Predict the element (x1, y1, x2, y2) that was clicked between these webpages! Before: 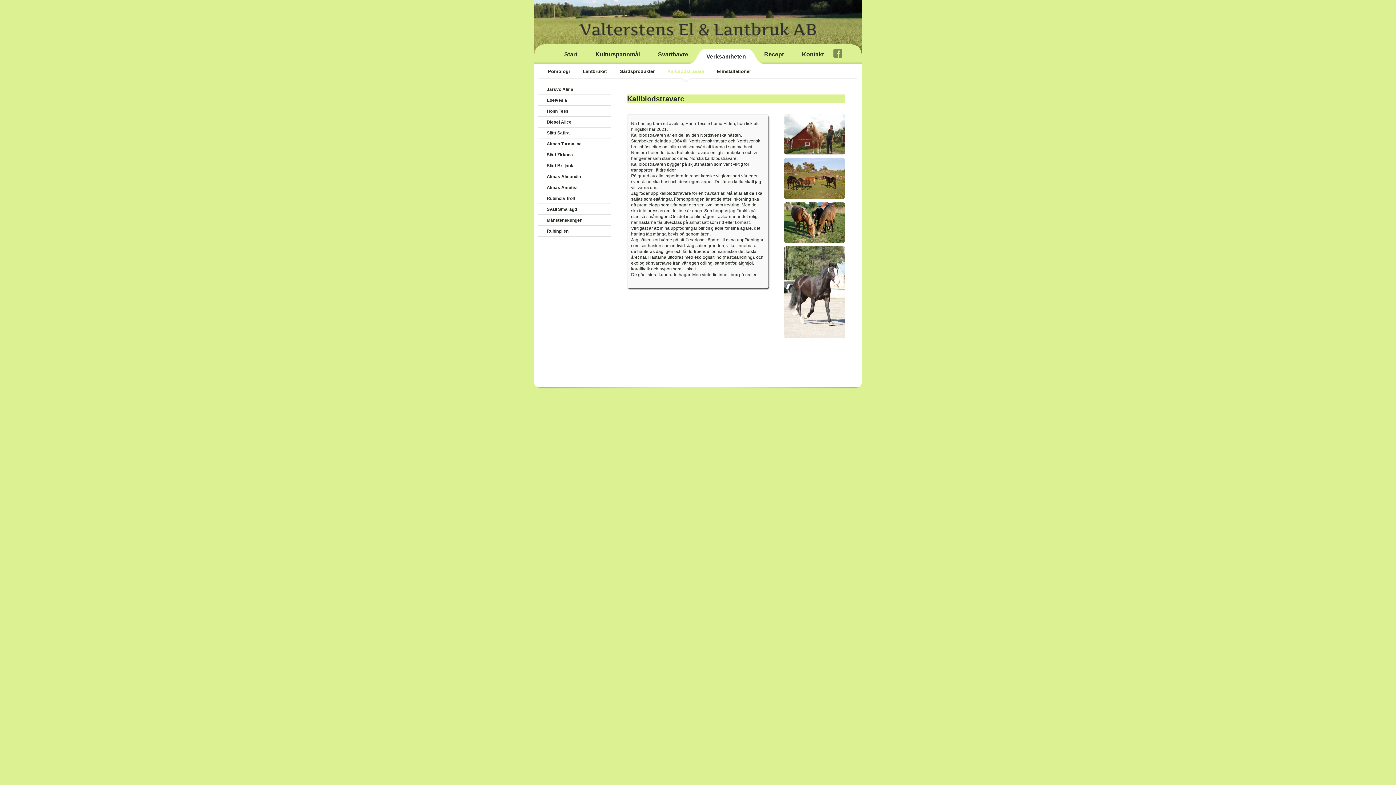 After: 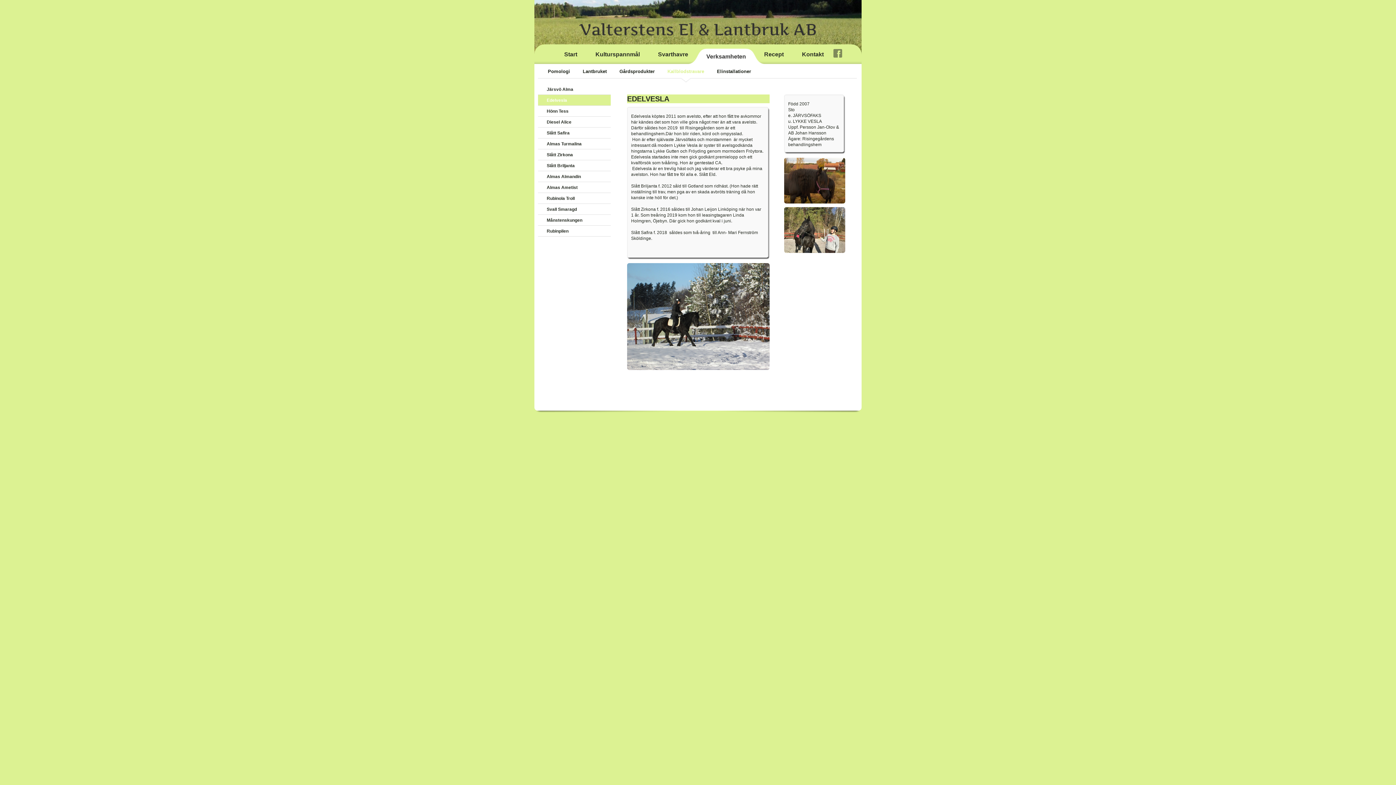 Action: bbox: (538, 94, 610, 105) label: Edelvesla